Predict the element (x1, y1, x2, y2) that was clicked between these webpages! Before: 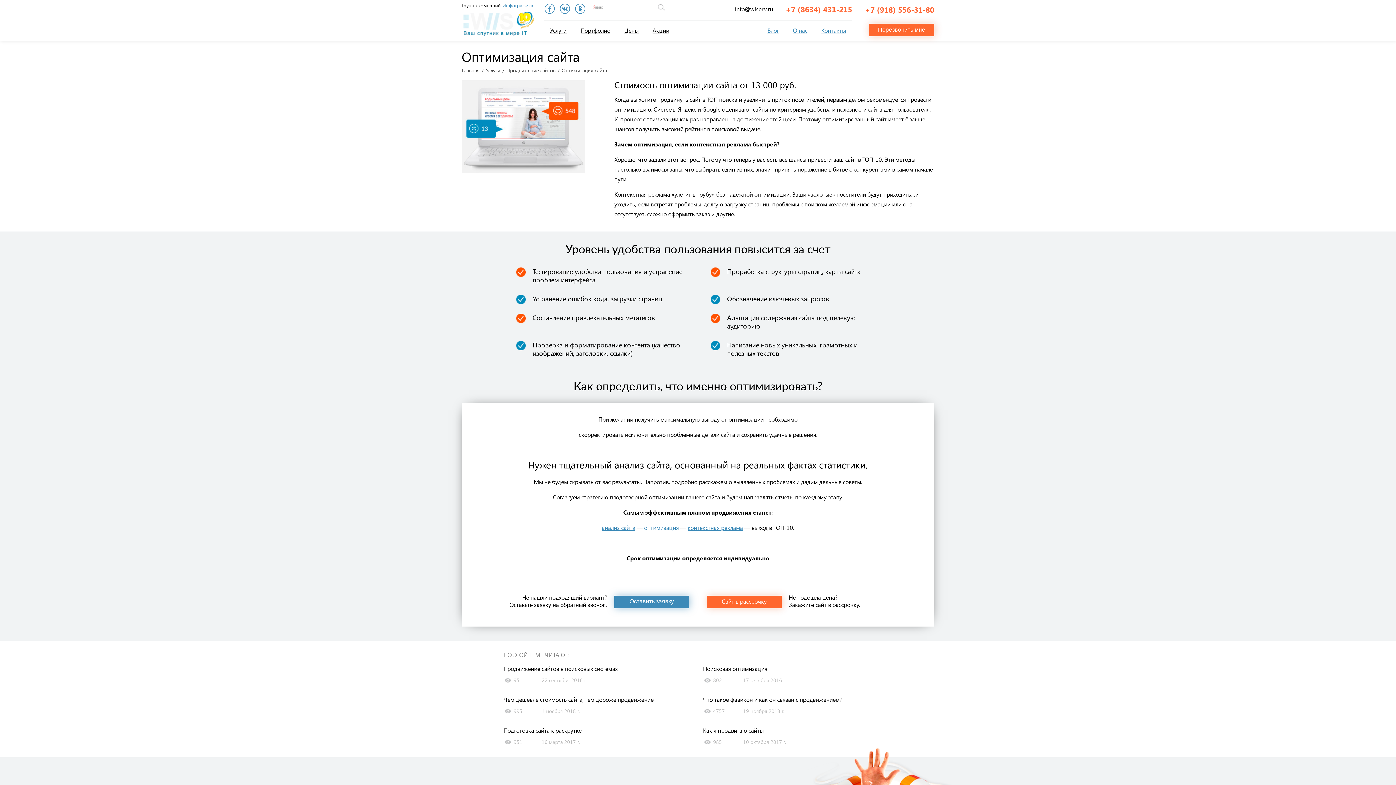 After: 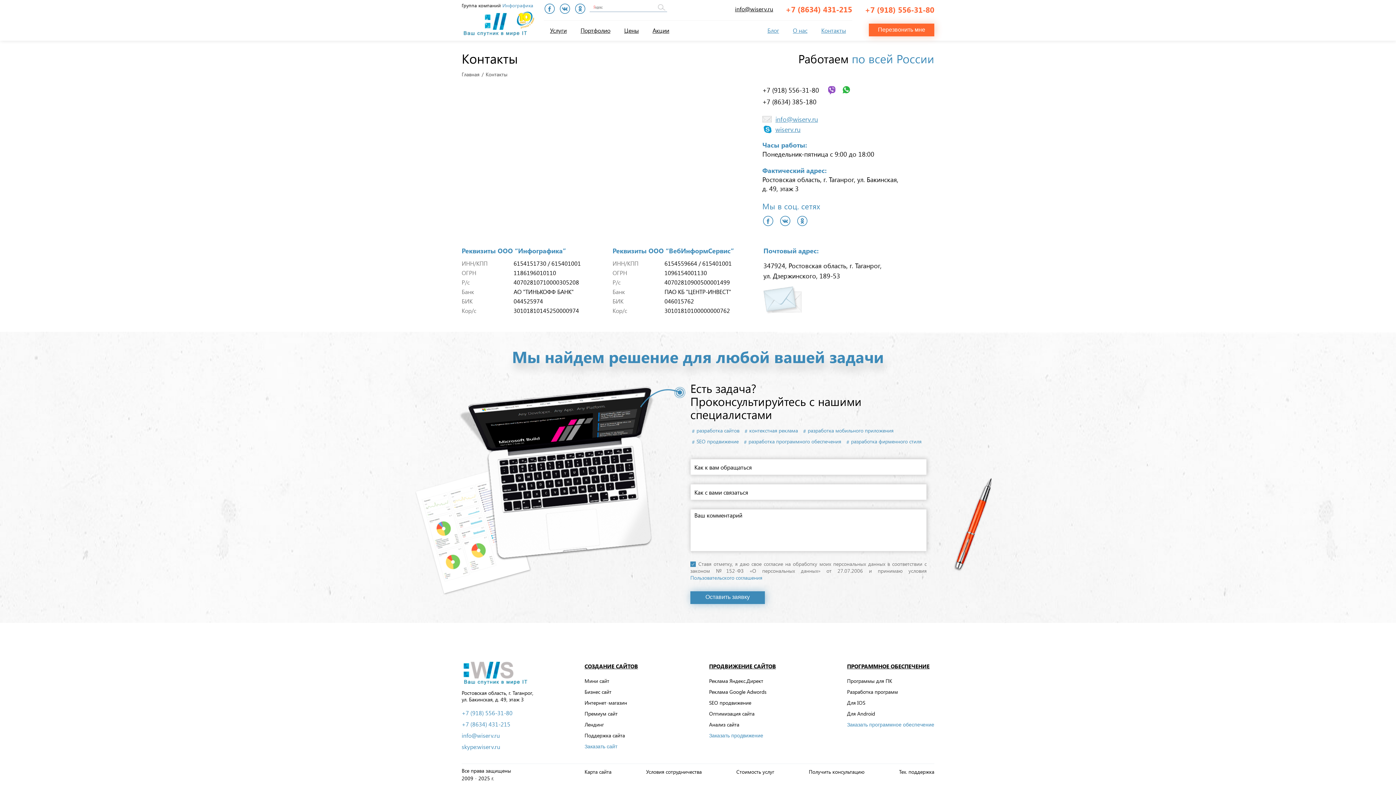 Action: bbox: (815, 24, 852, 36) label: Контакты